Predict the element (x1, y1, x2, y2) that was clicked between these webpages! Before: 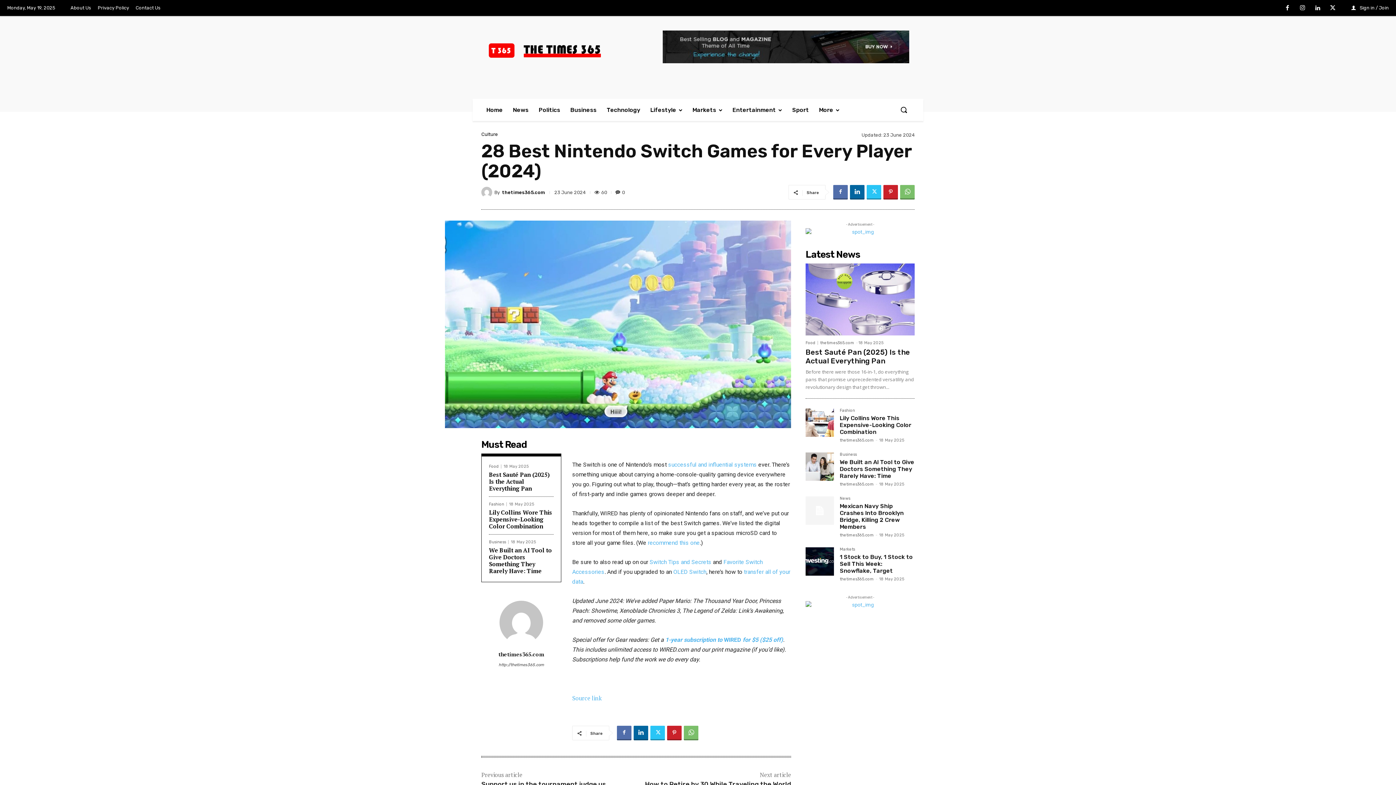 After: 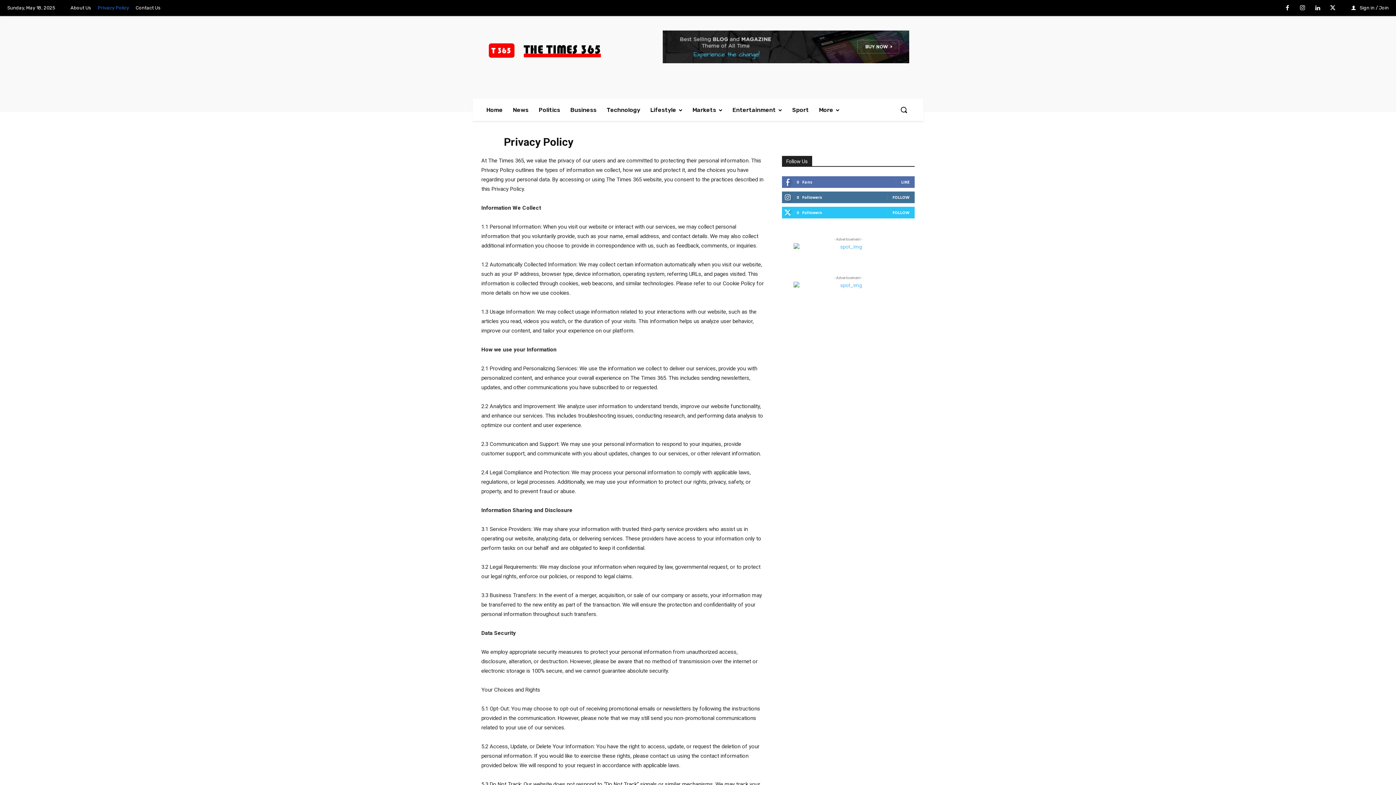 Action: label: Privacy Policy bbox: (94, 0, 132, 16)